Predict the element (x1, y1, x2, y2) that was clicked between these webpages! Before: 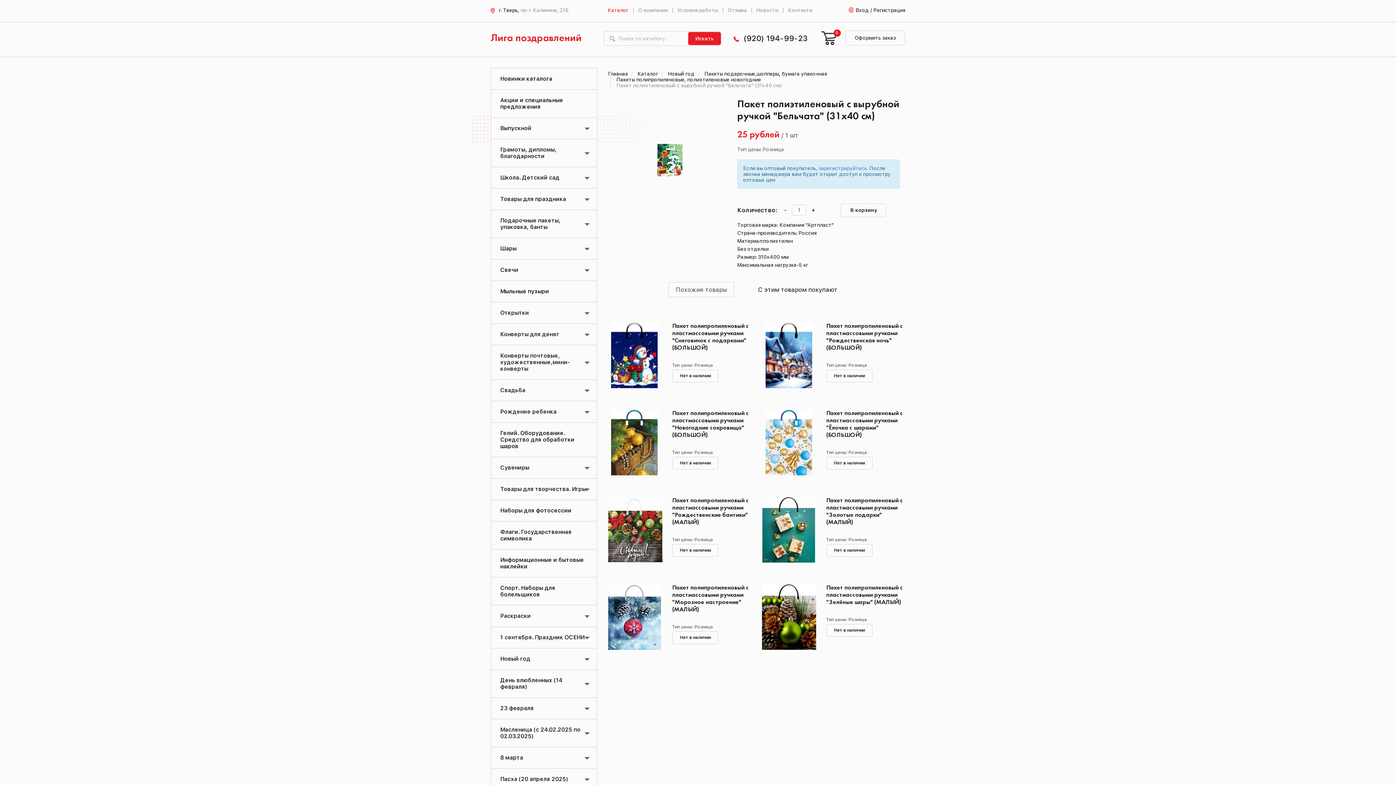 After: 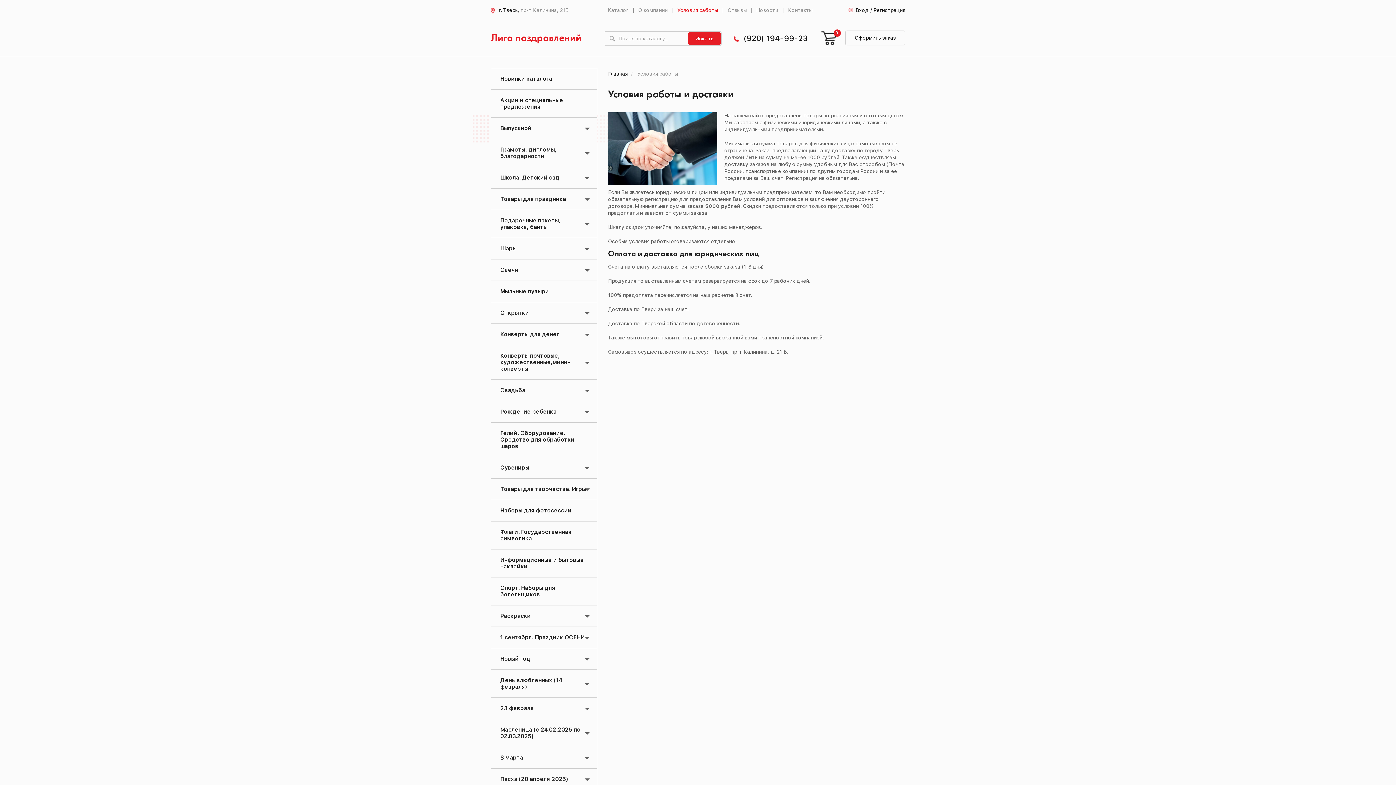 Action: label: Условия работы bbox: (672, 7, 722, 12)